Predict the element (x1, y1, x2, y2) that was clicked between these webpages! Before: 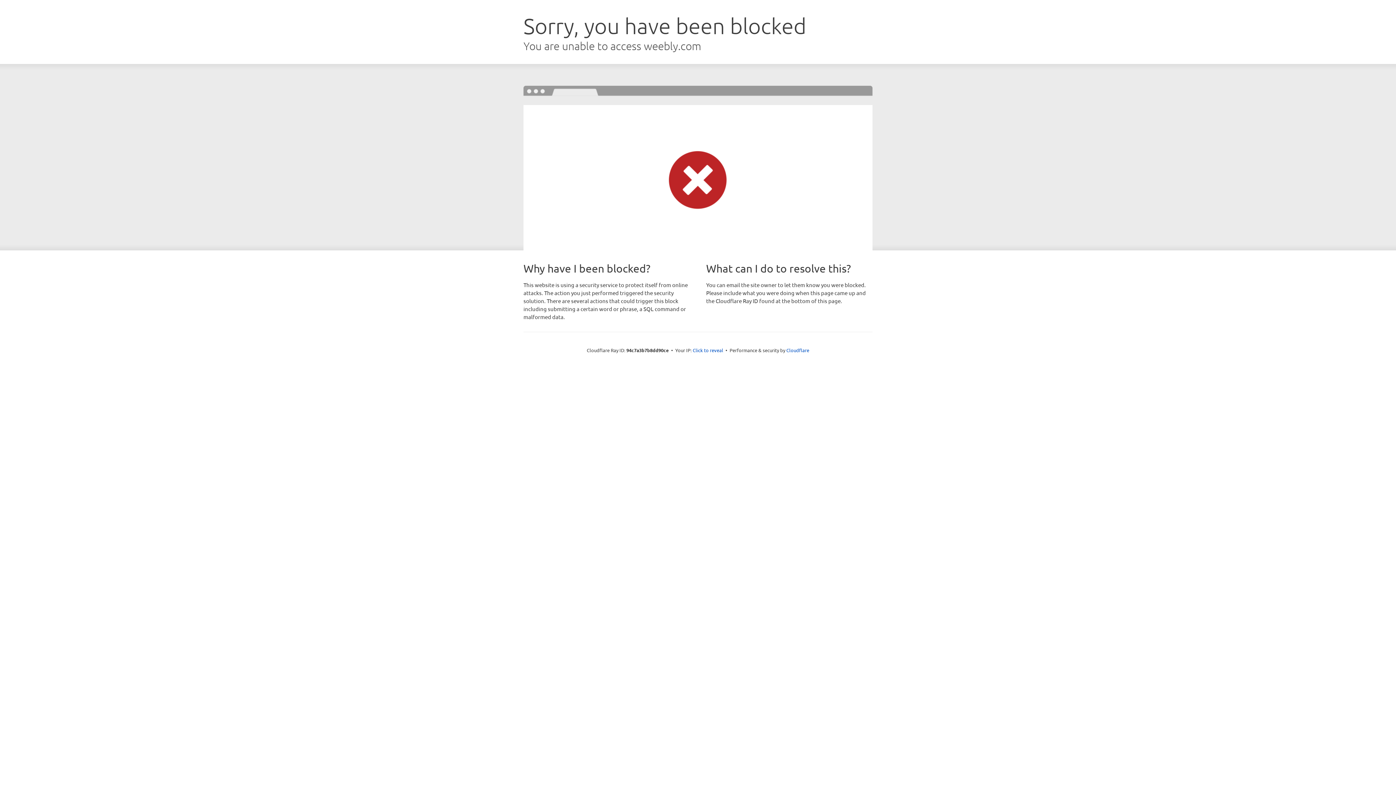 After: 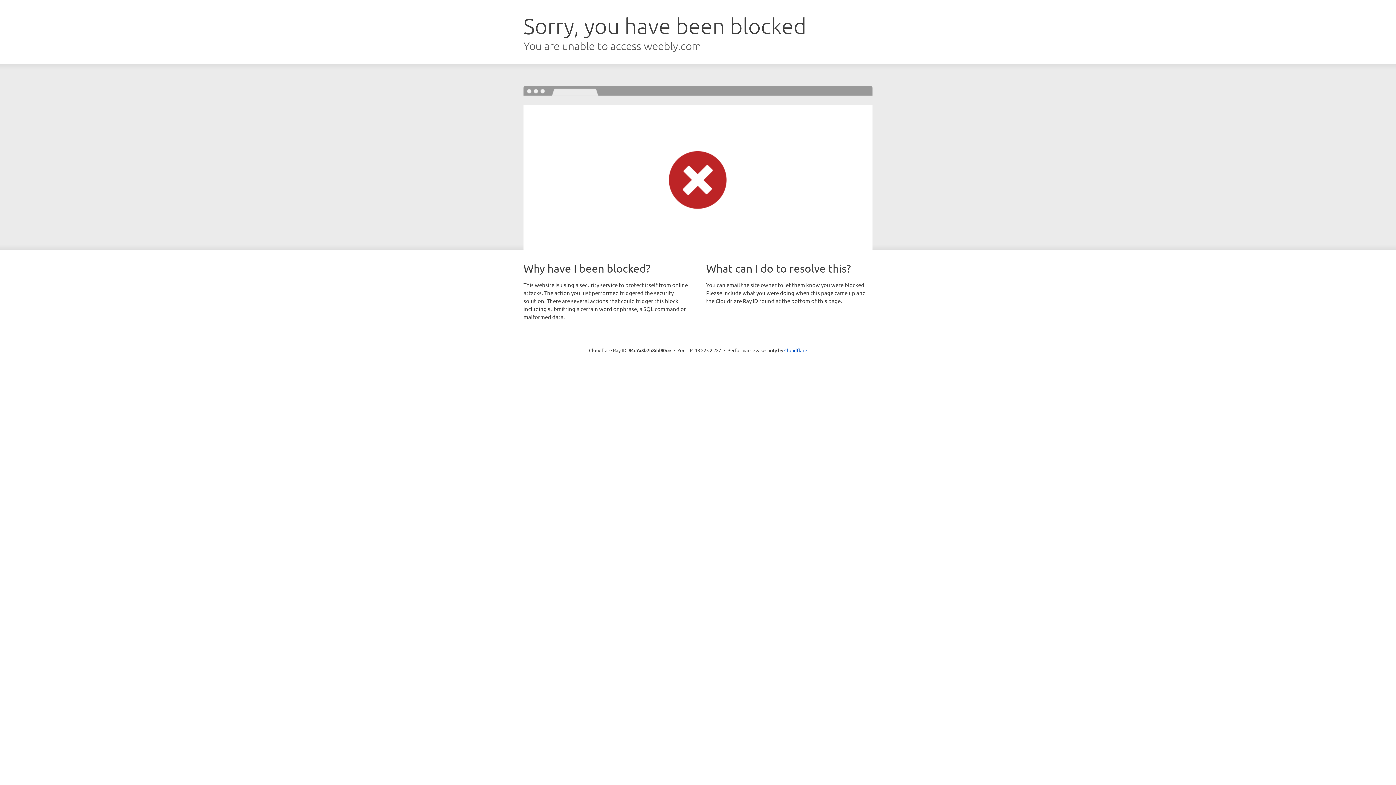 Action: label: Click to reveal bbox: (692, 346, 723, 353)